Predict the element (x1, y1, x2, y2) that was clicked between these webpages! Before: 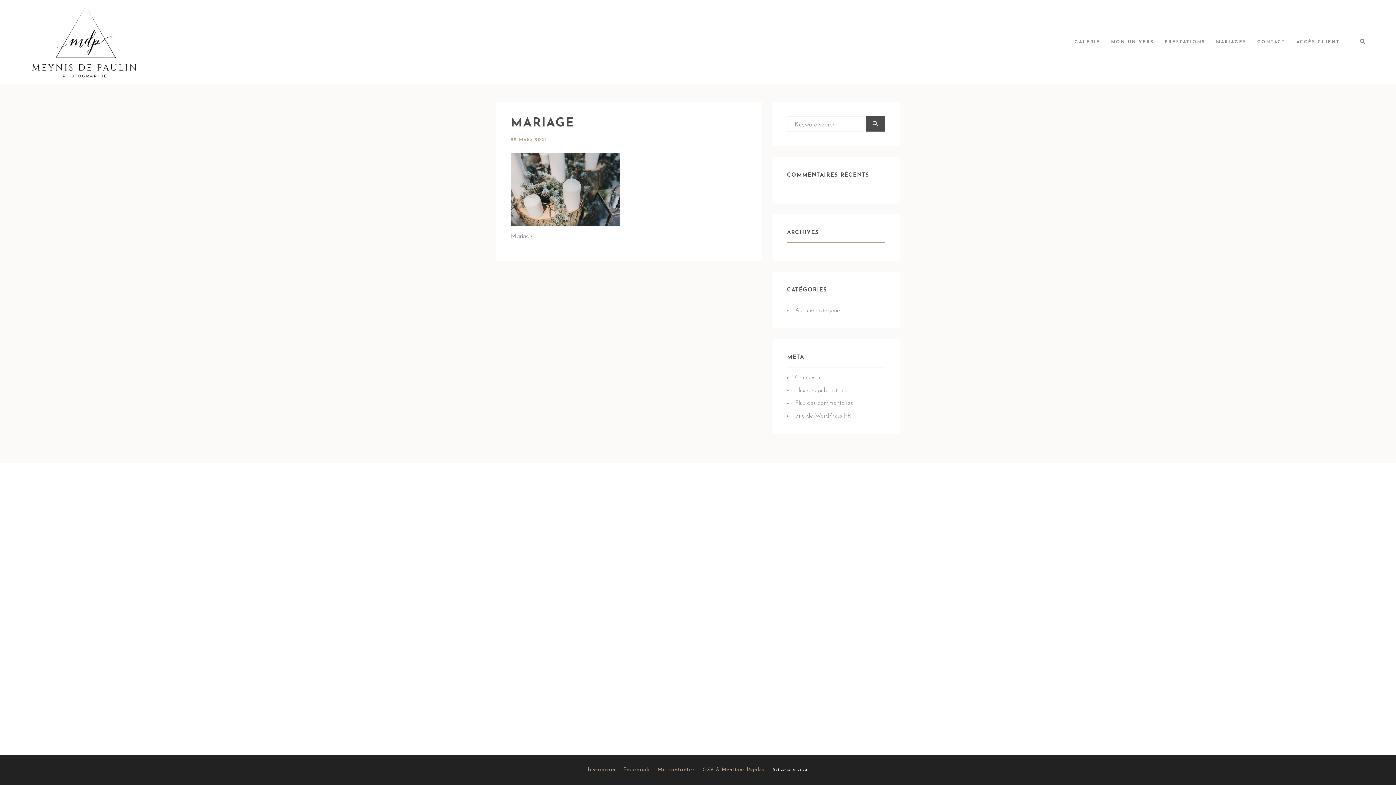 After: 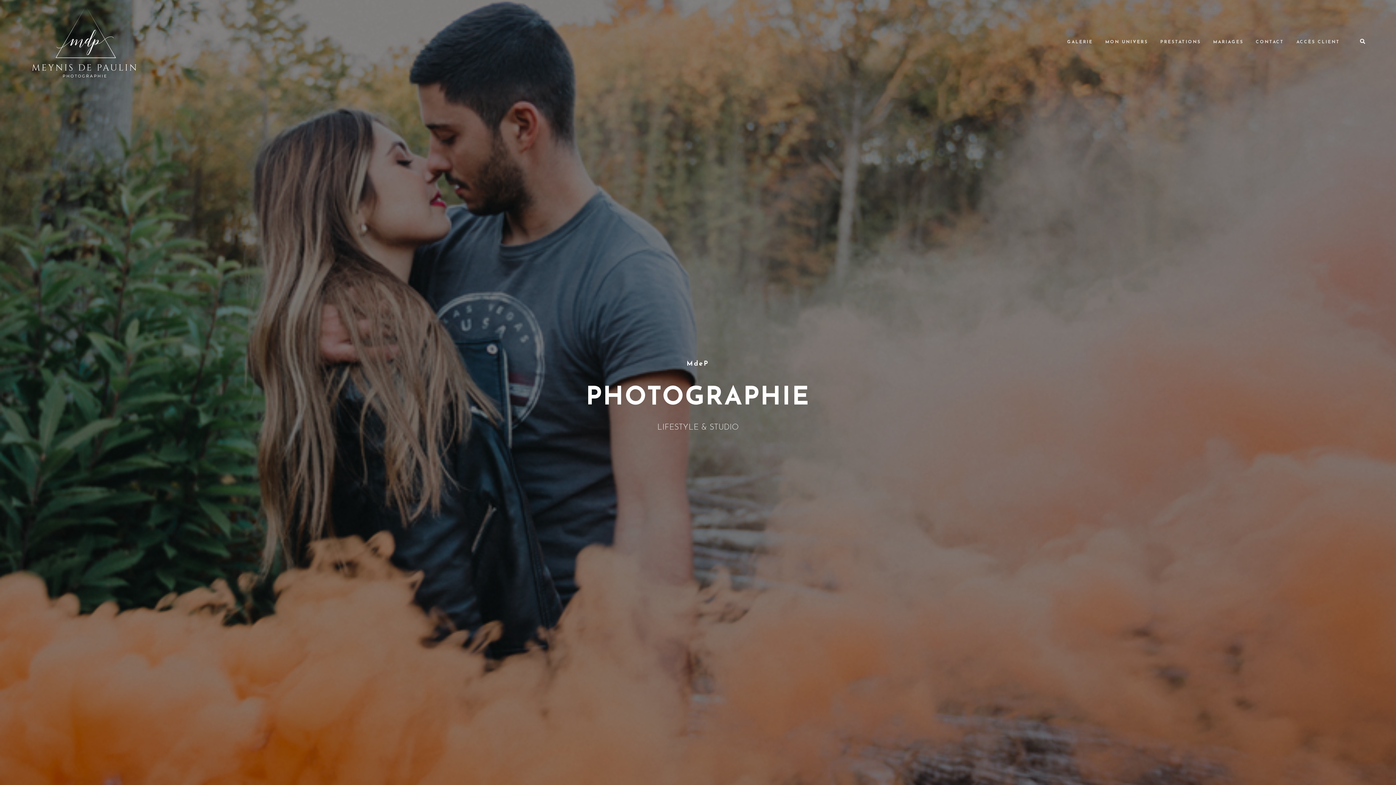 Action: bbox: (30, 5, 137, 78)